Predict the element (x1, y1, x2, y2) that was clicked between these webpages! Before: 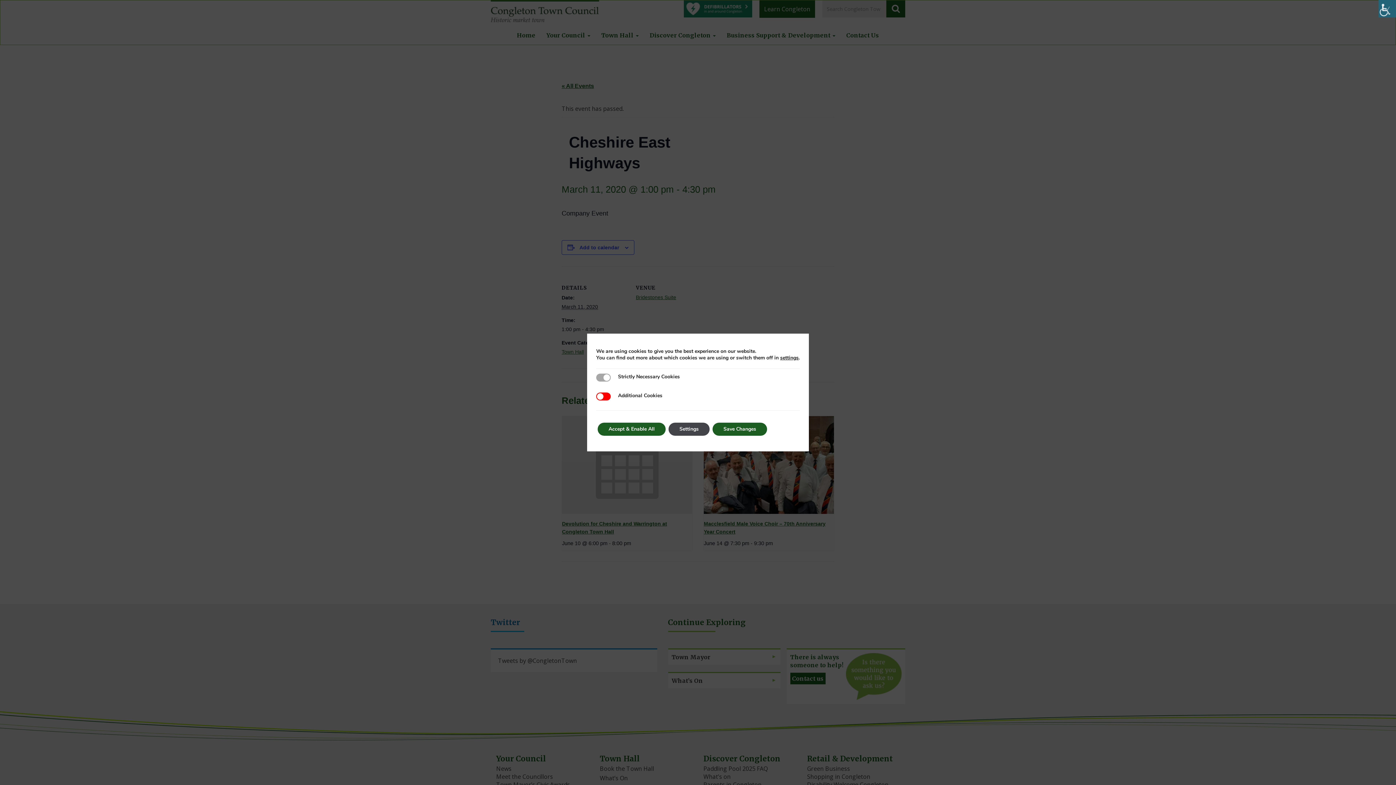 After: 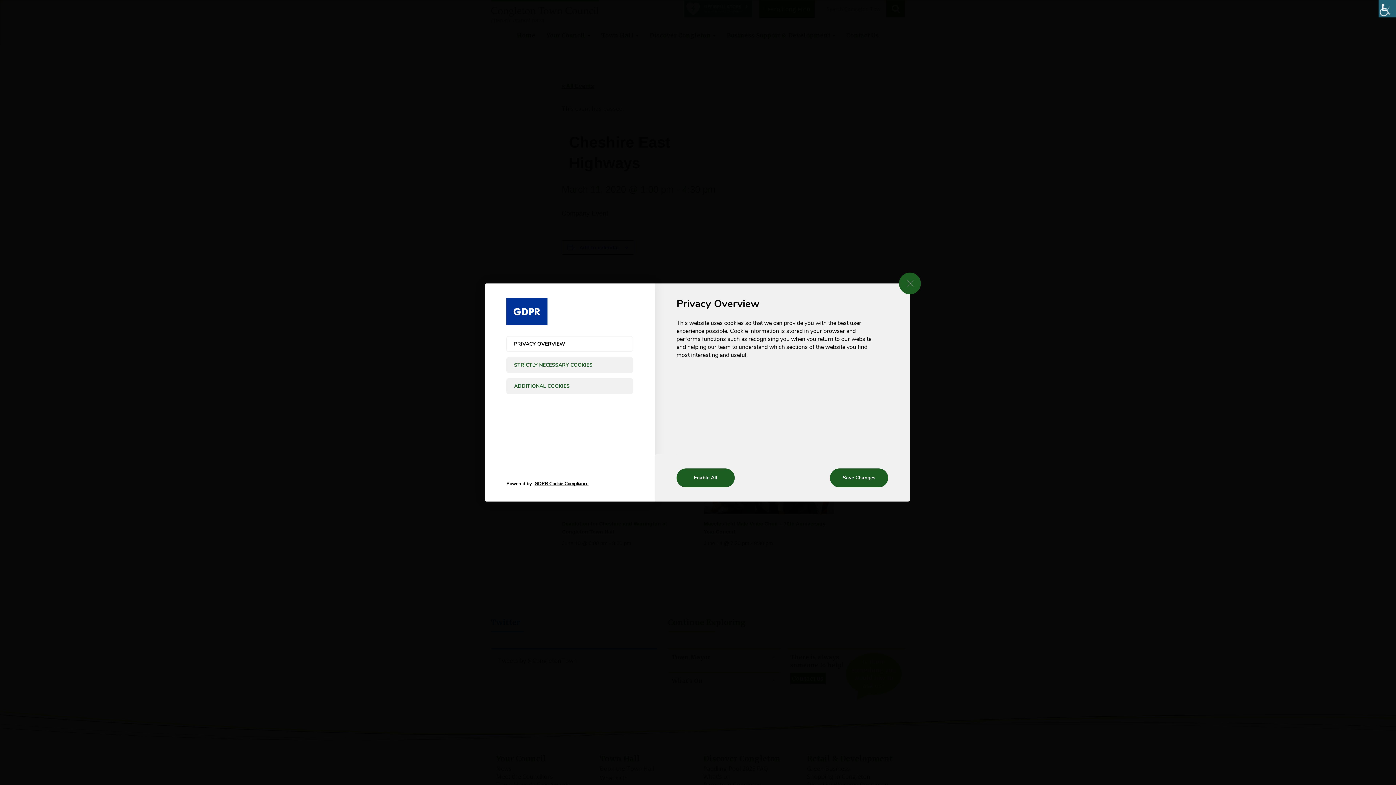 Action: bbox: (668, 422, 709, 436) label: Settings